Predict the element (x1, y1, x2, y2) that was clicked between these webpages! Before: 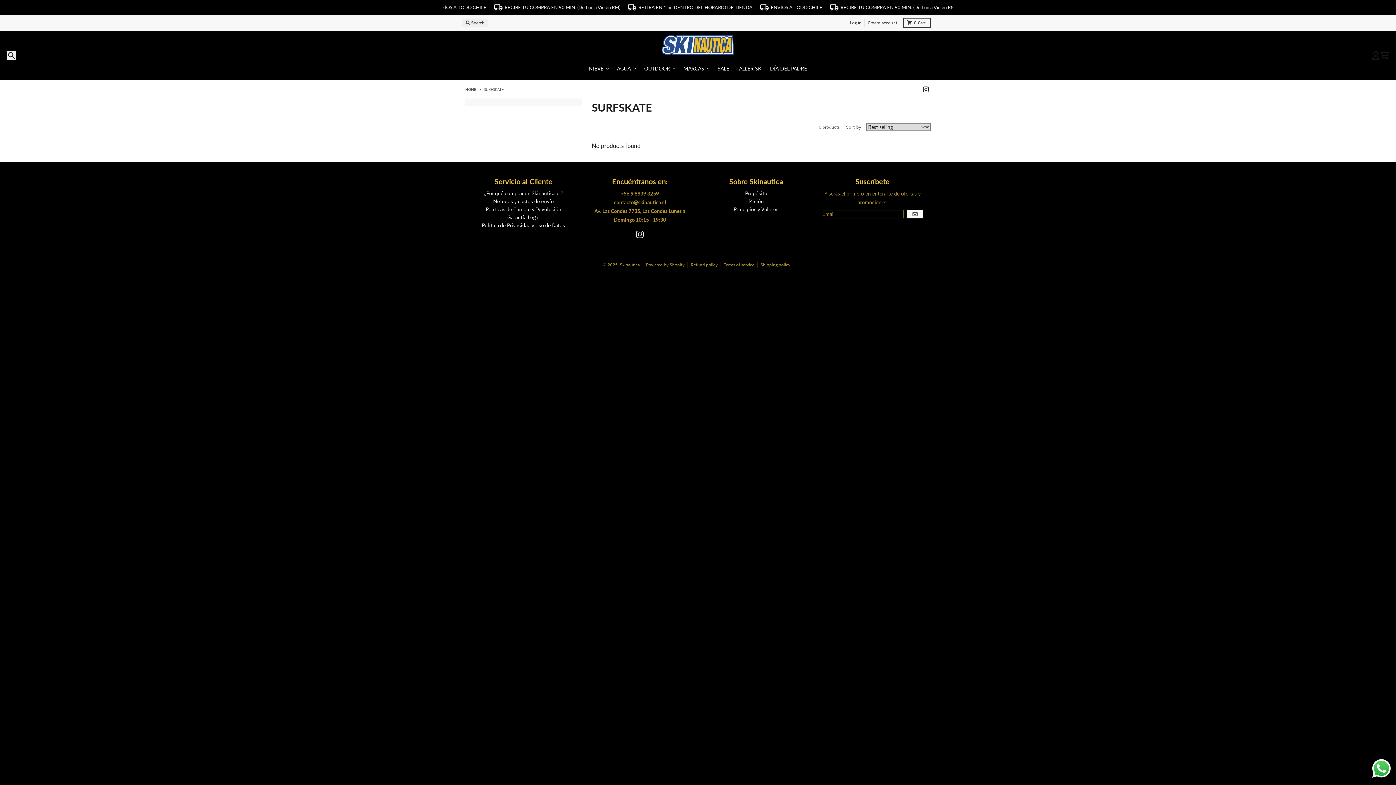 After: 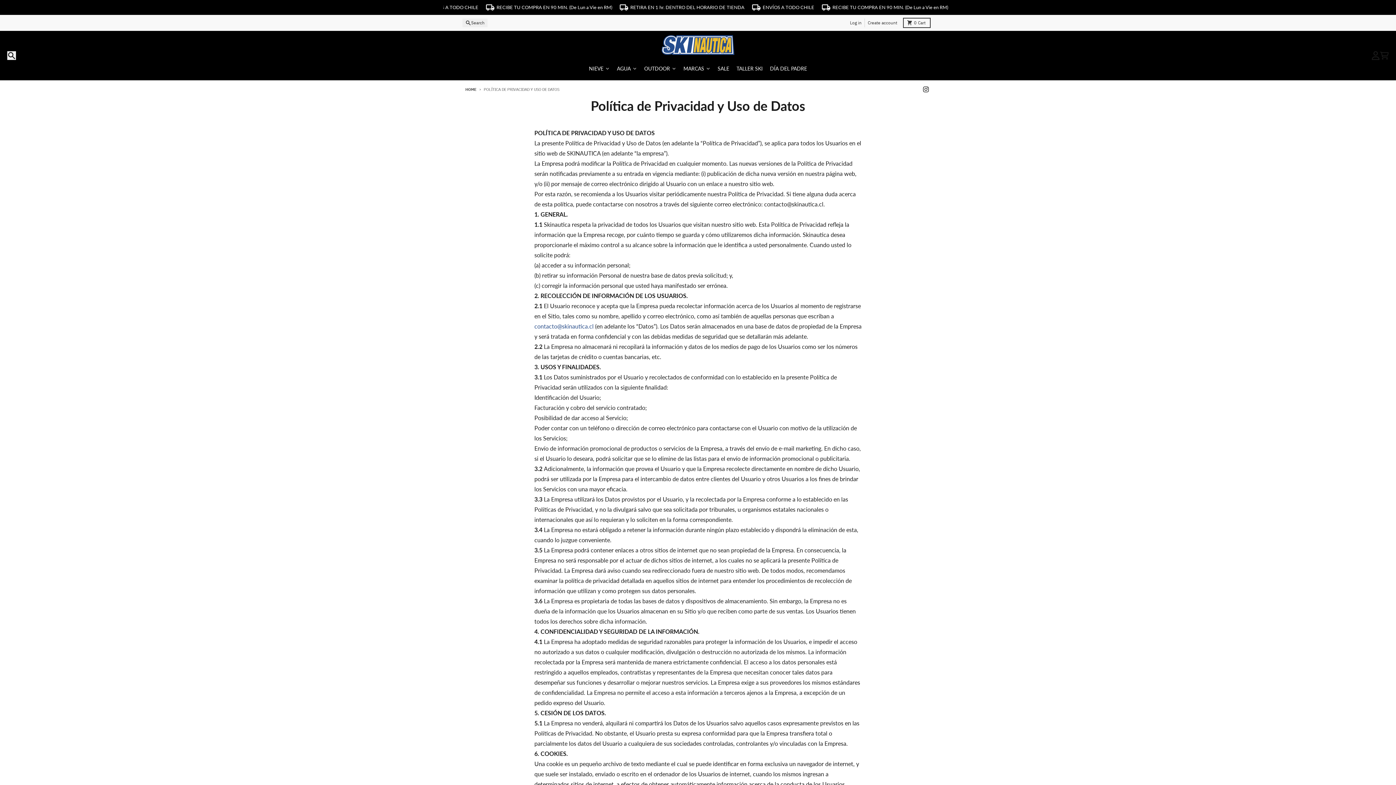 Action: label: Política de Privacidad y Uso de Datos bbox: (482, 222, 565, 228)